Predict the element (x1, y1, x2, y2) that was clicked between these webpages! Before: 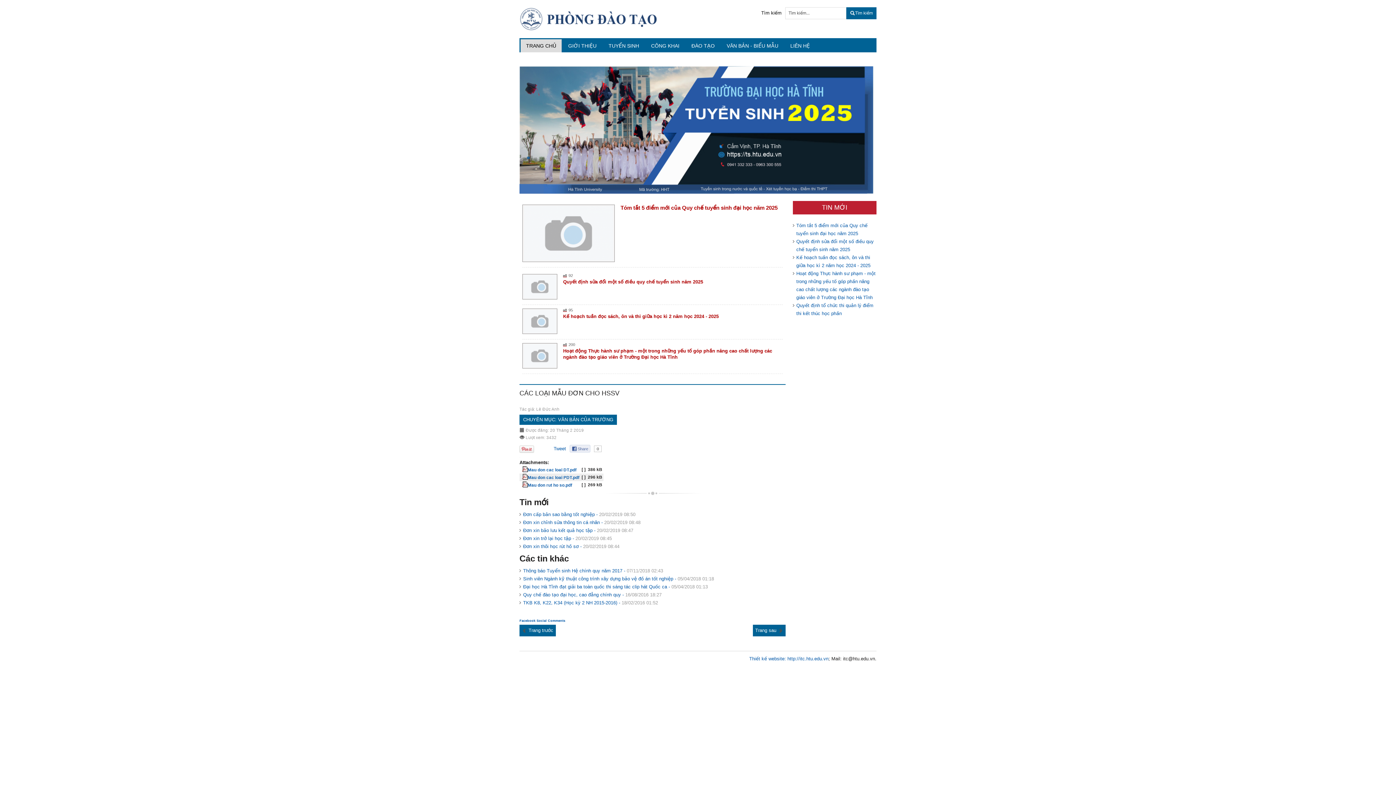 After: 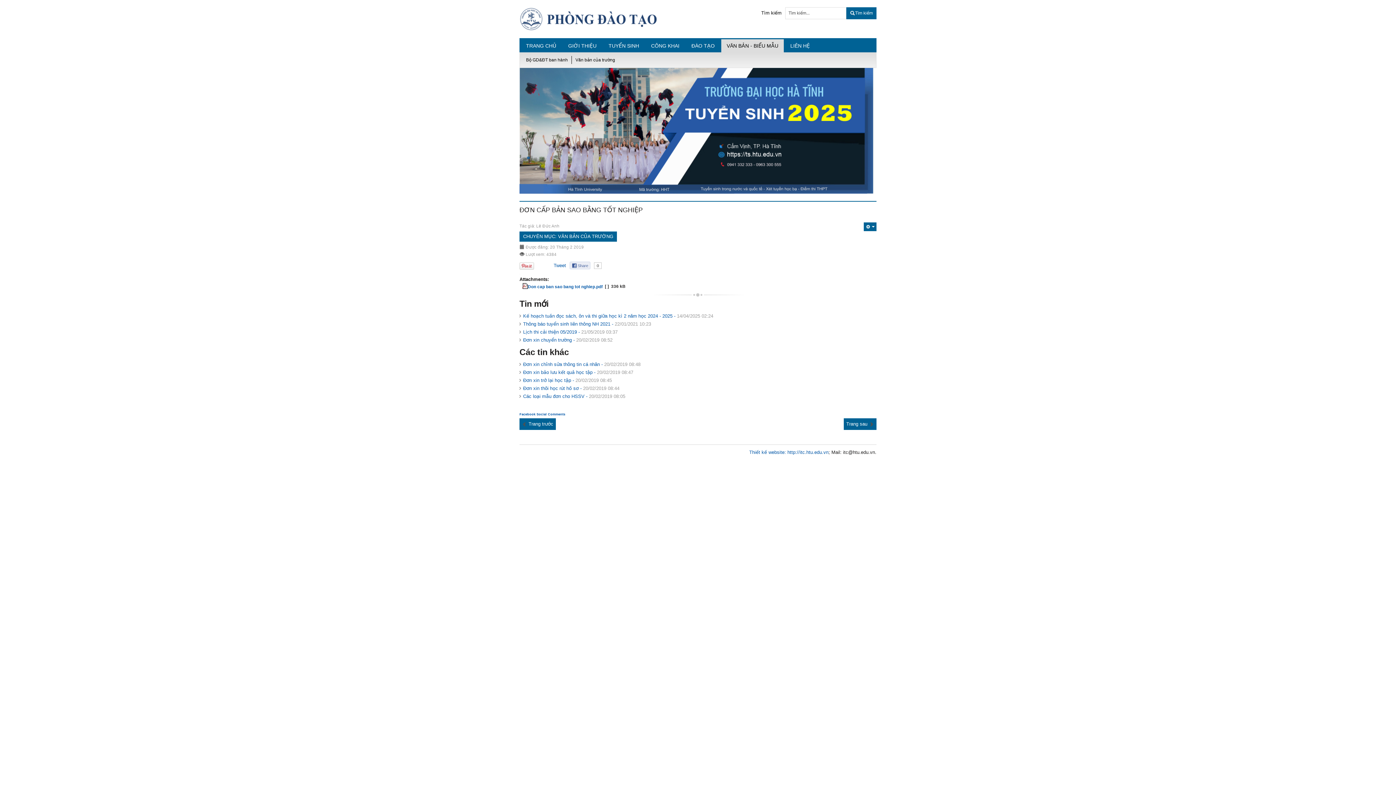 Action: label: Đơn cấp bản sao bằng tốt nghiệp - 20/02/2019 08:50 bbox: (523, 512, 635, 517)